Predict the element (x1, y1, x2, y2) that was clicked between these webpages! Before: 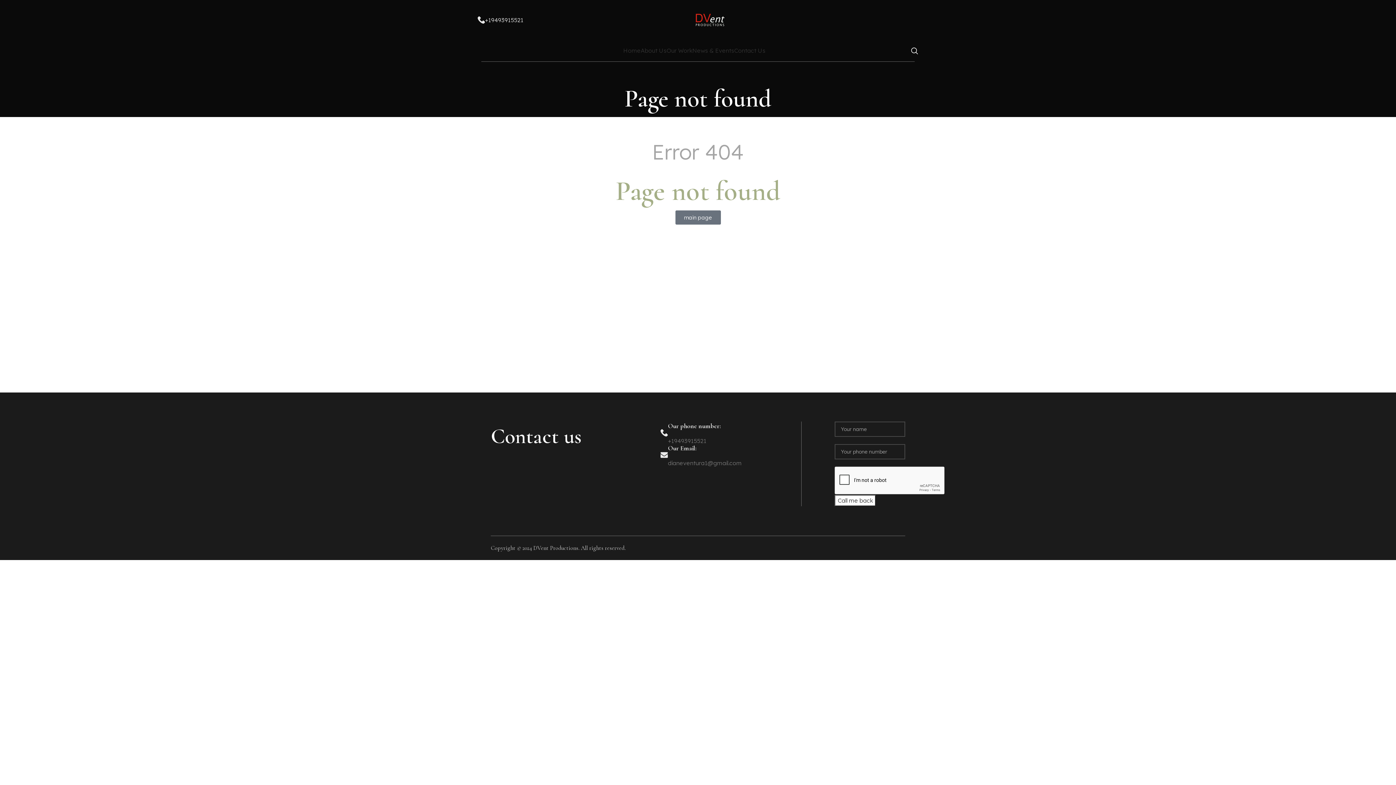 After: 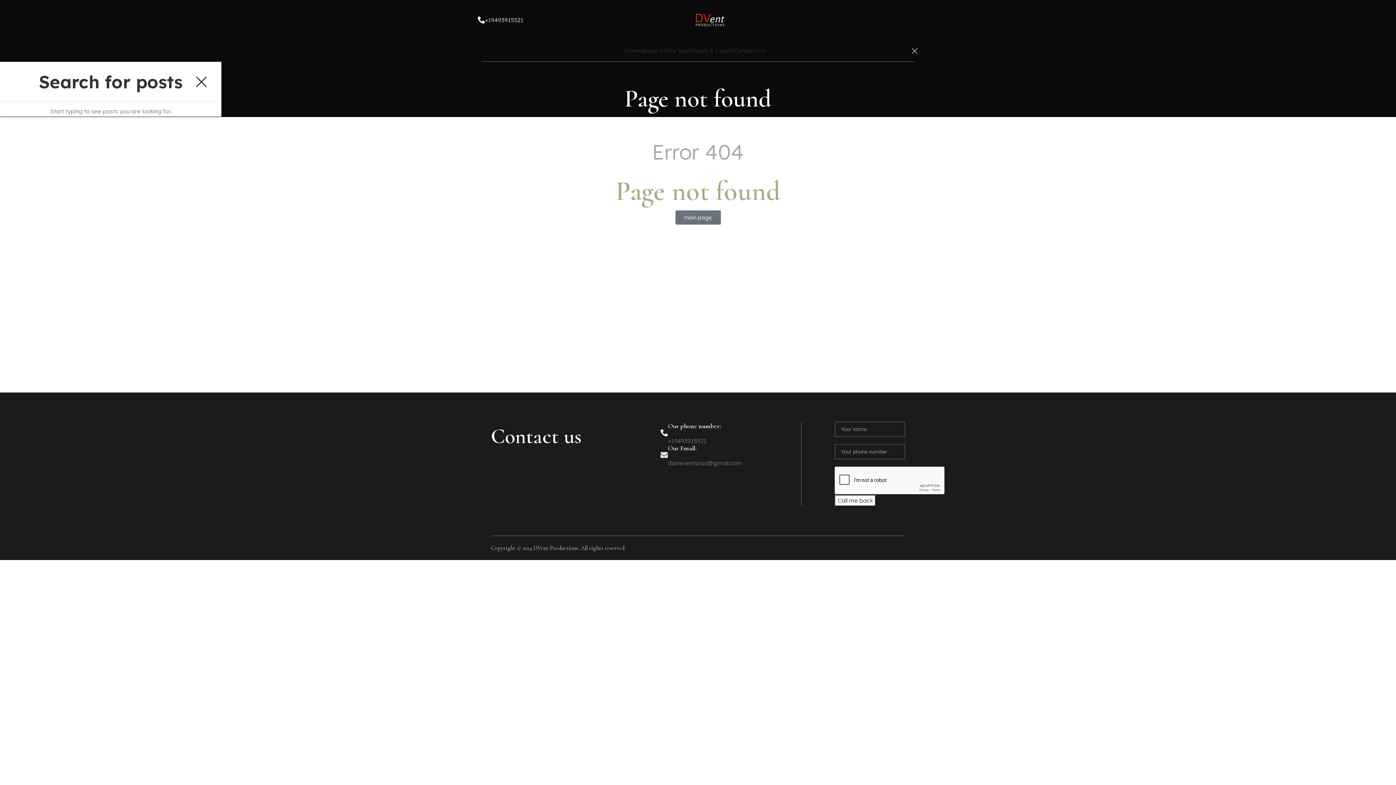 Action: bbox: (911, 43, 918, 58) label: Search